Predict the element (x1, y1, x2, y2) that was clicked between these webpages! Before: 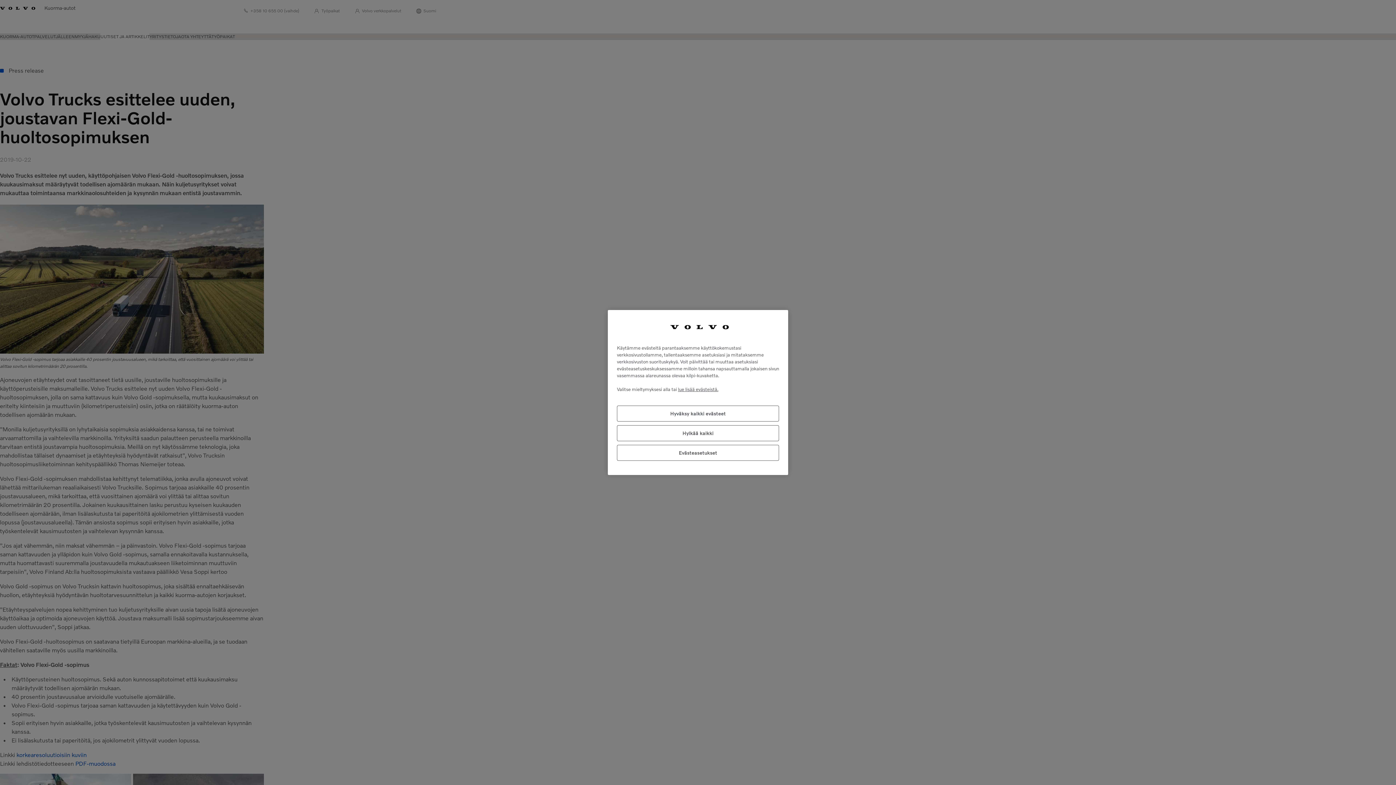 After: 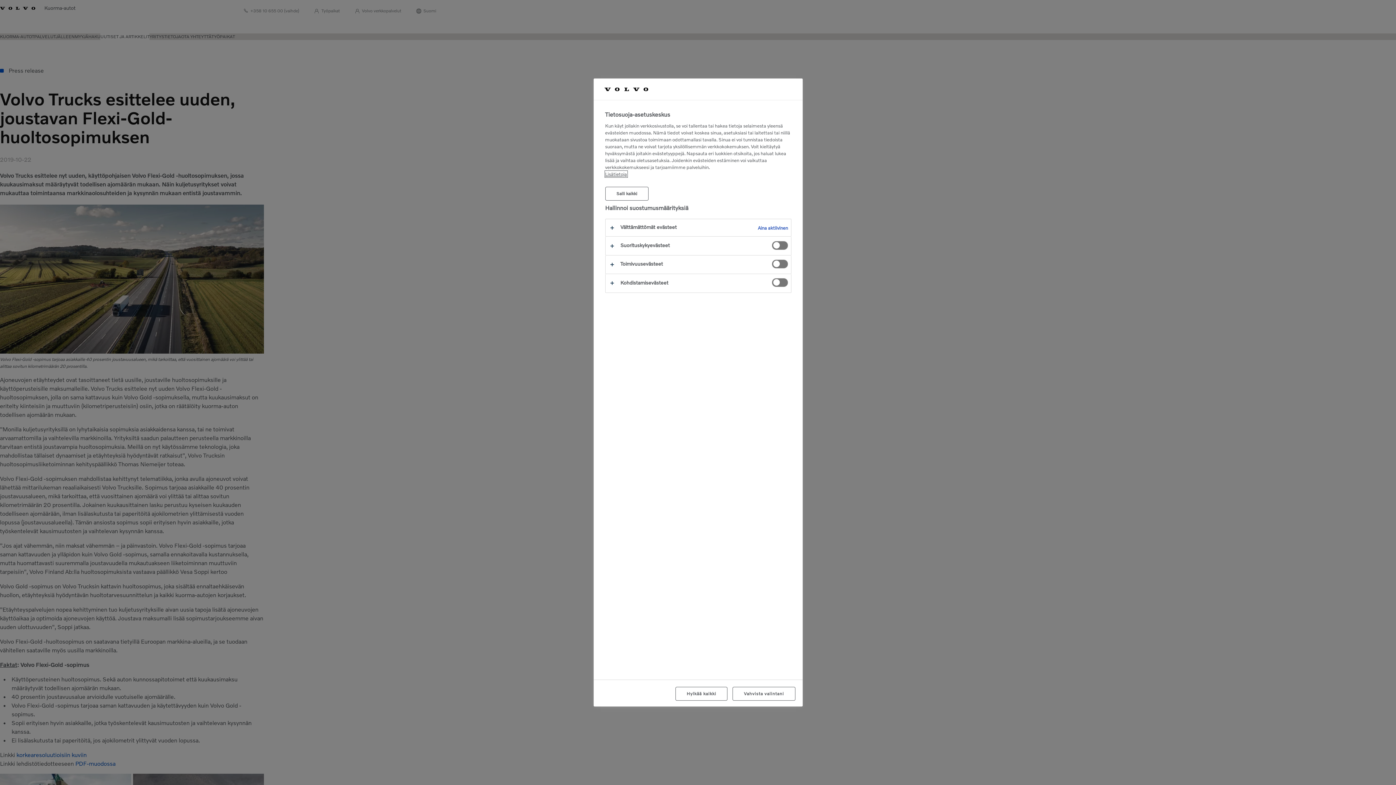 Action: bbox: (617, 444, 779, 460) label: Evästeasetukset